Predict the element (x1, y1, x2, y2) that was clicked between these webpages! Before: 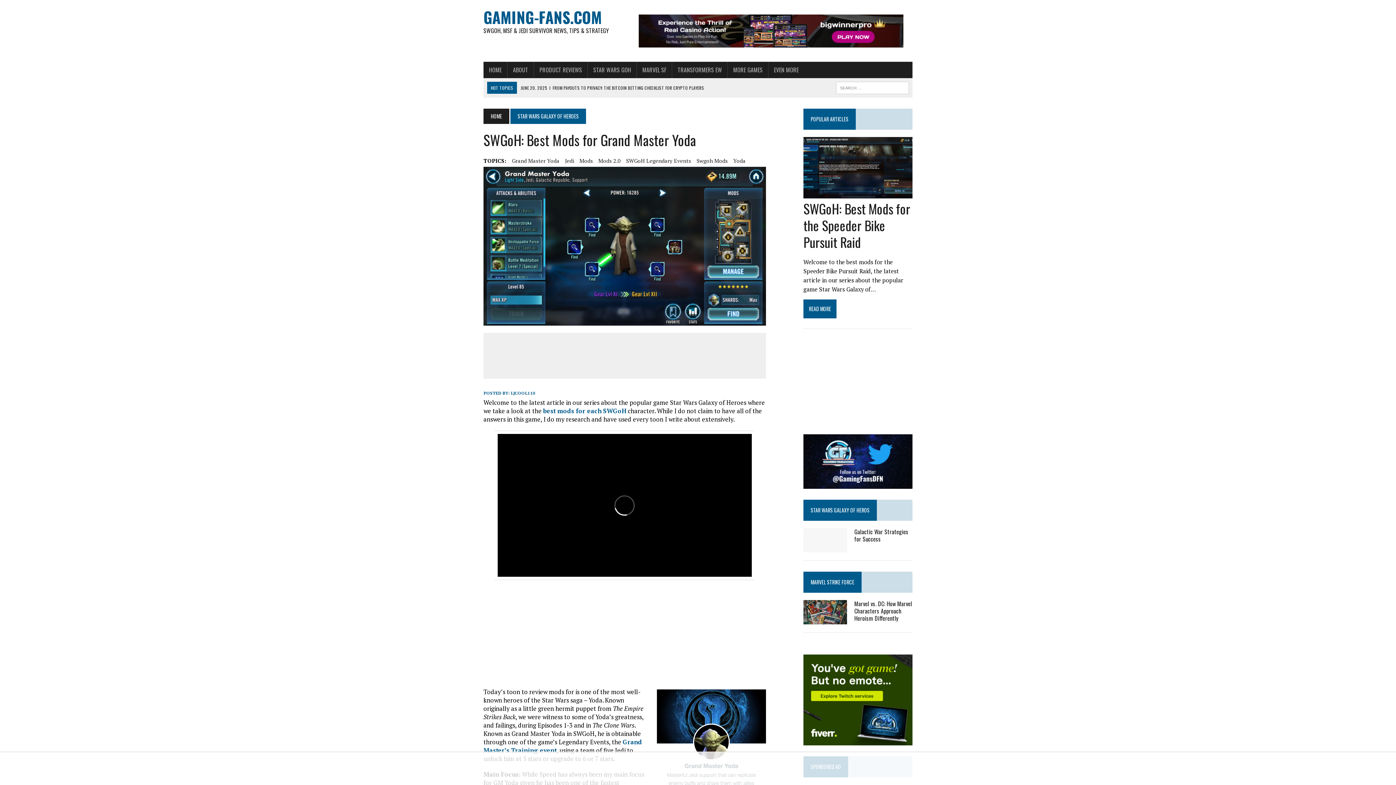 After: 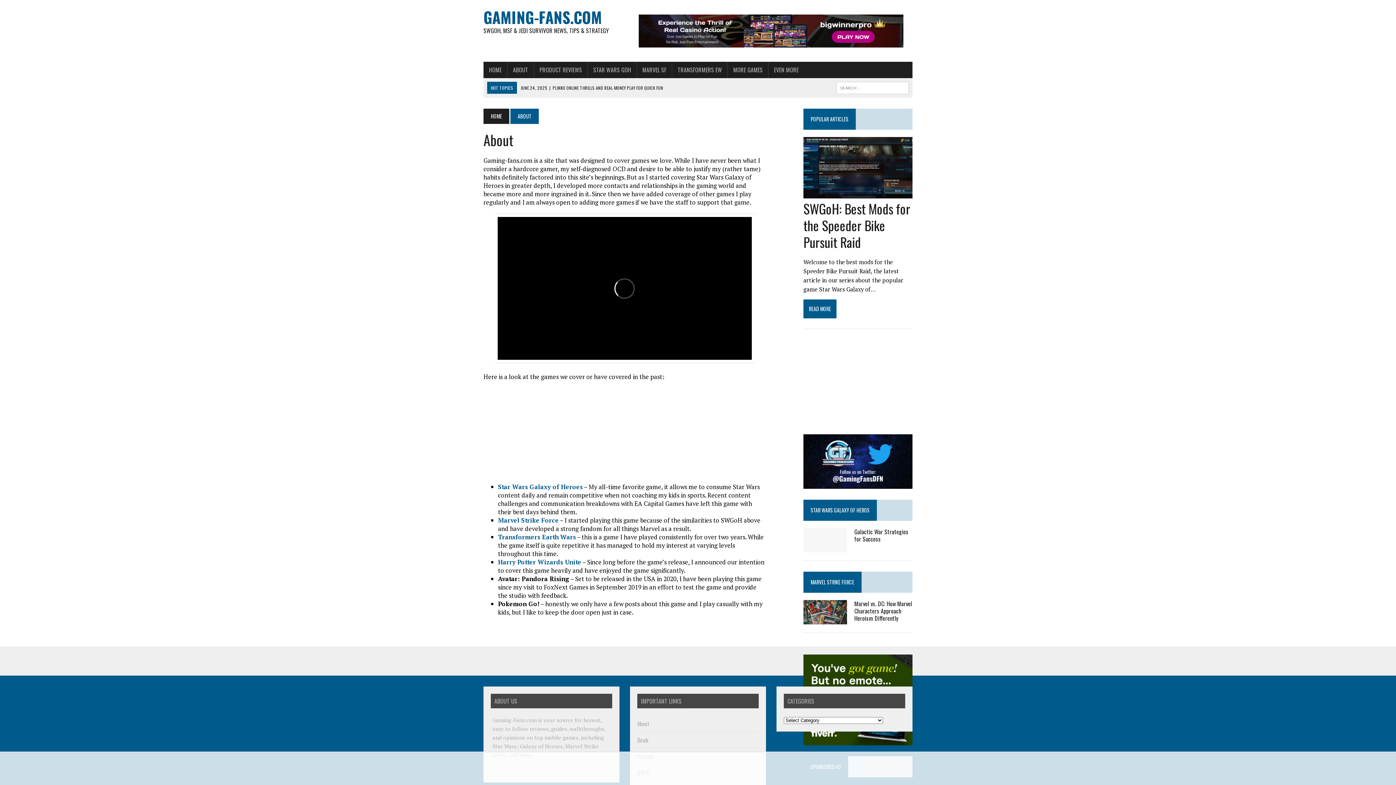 Action: label: ABOUT bbox: (507, 61, 533, 78)